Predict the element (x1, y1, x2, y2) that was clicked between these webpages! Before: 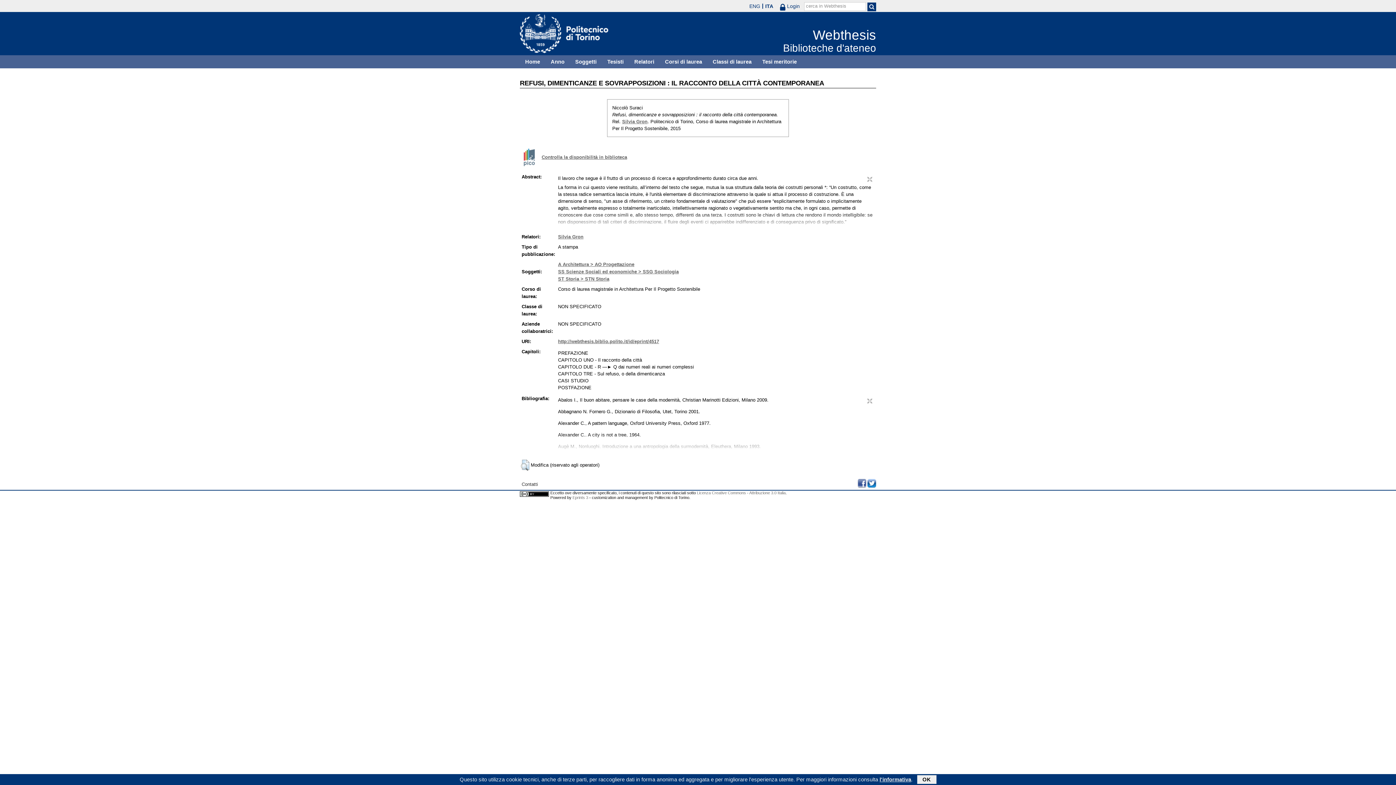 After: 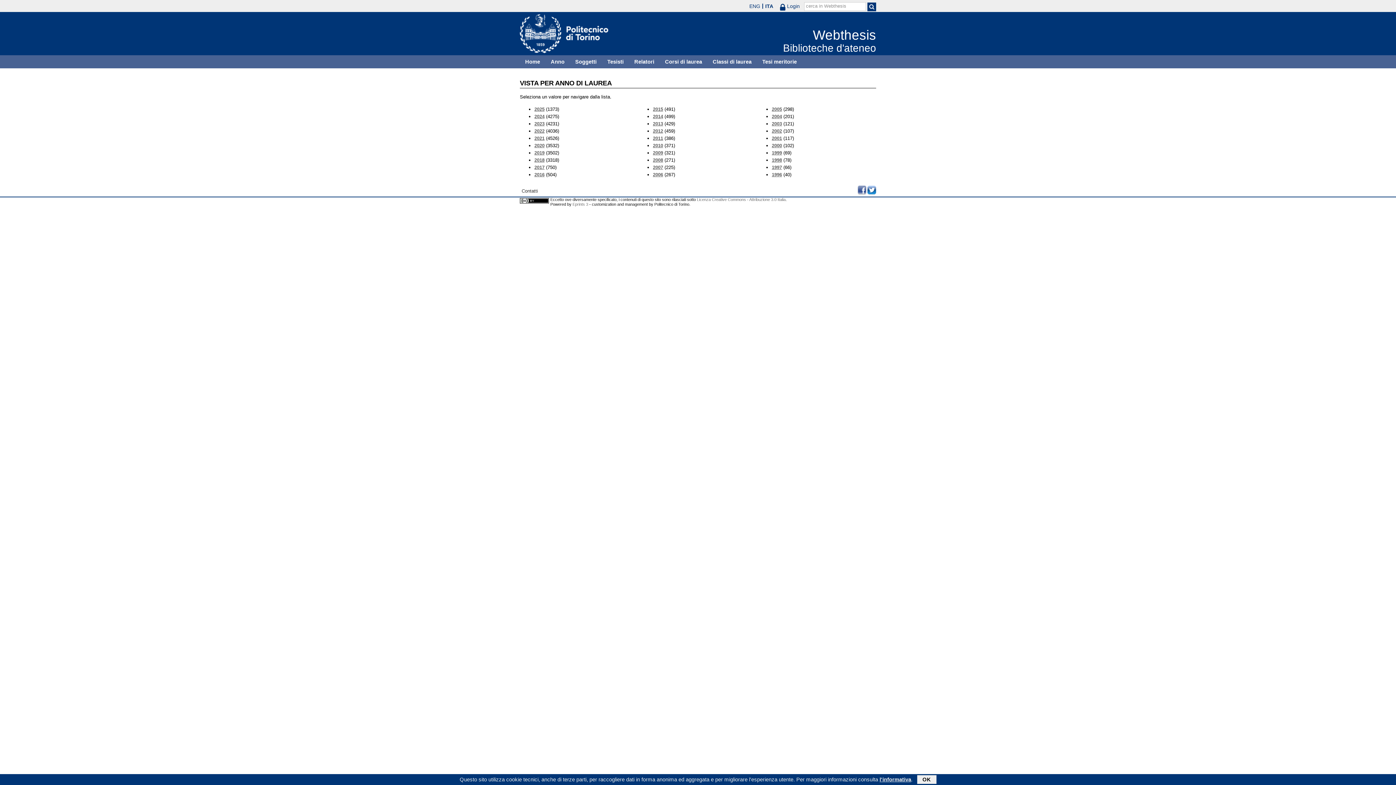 Action: label: Anno bbox: (545, 55, 570, 68)